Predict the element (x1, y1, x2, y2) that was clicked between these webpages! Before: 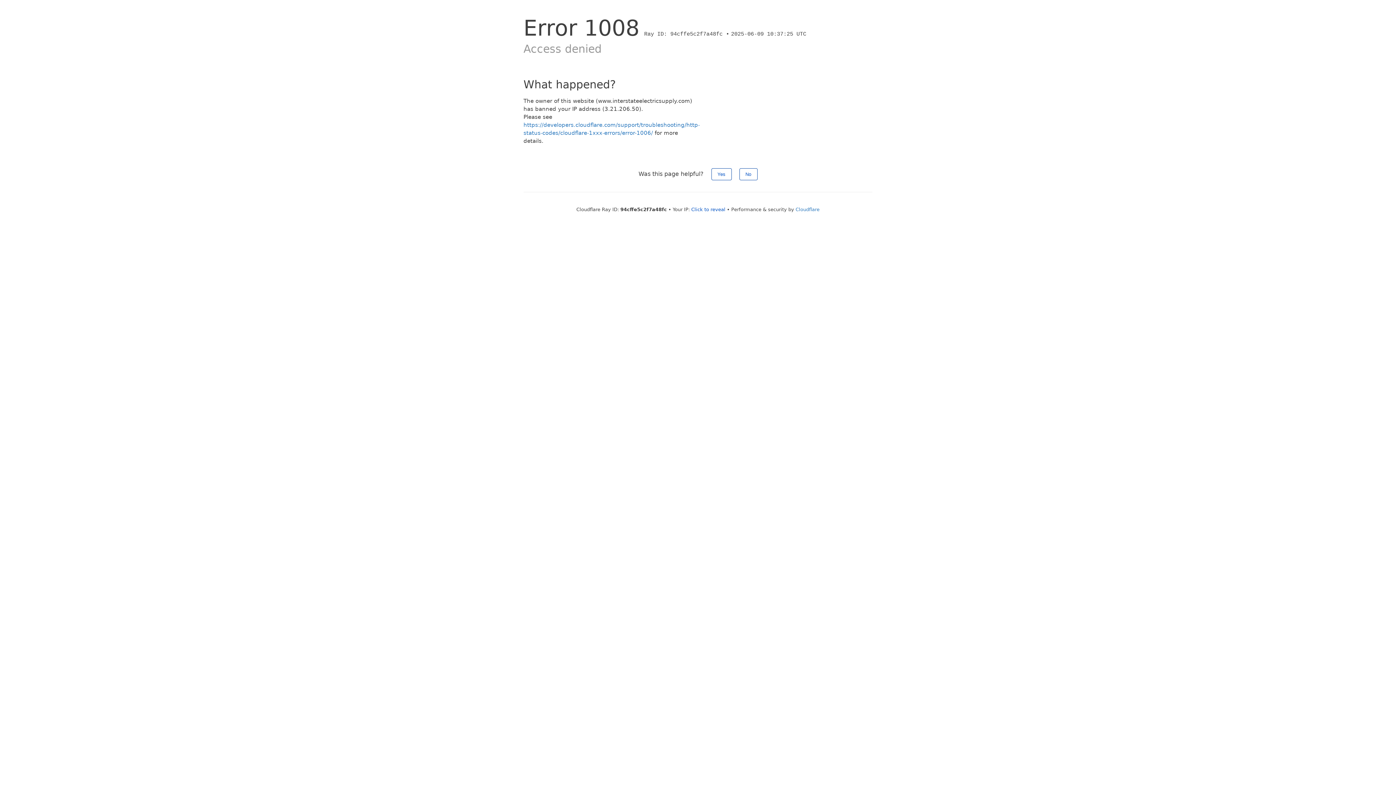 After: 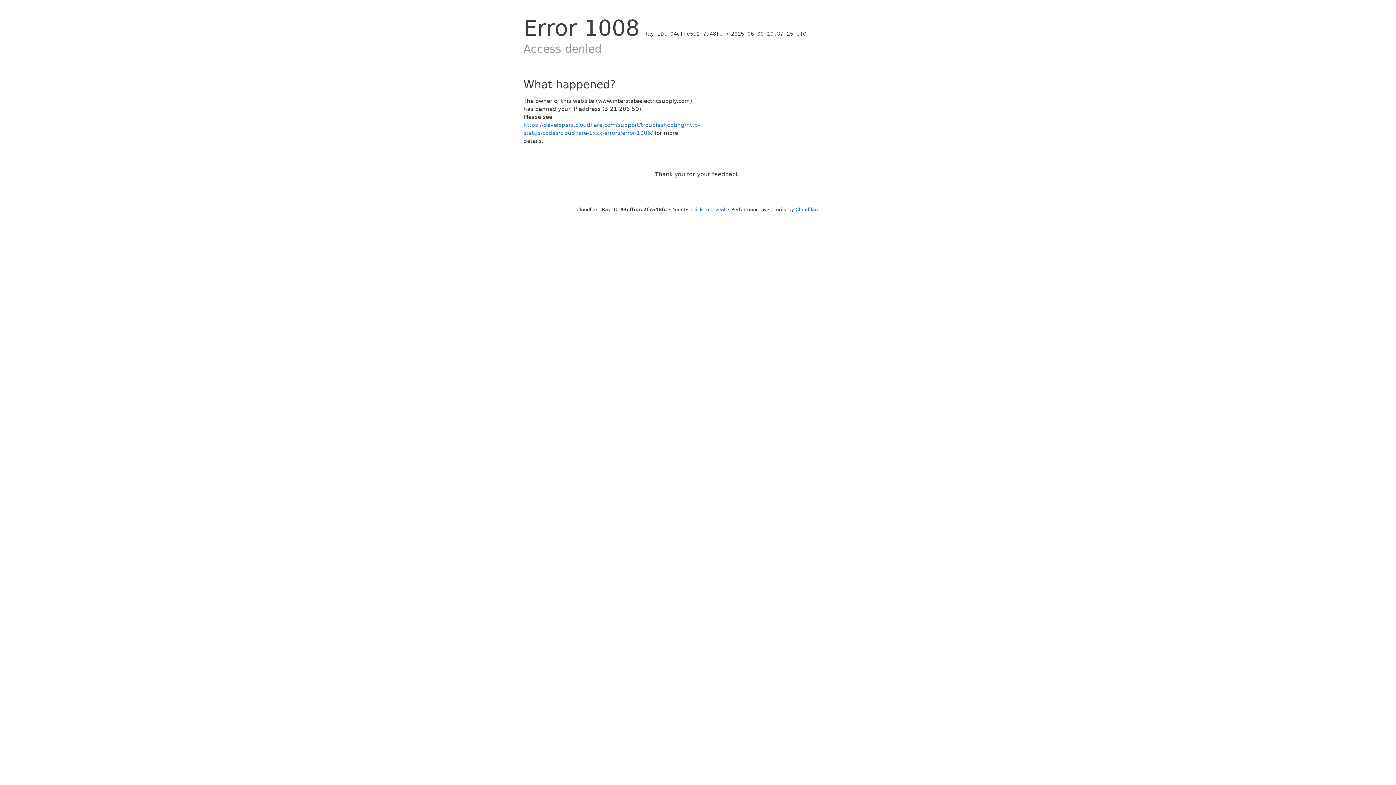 Action: label: No bbox: (739, 168, 757, 180)